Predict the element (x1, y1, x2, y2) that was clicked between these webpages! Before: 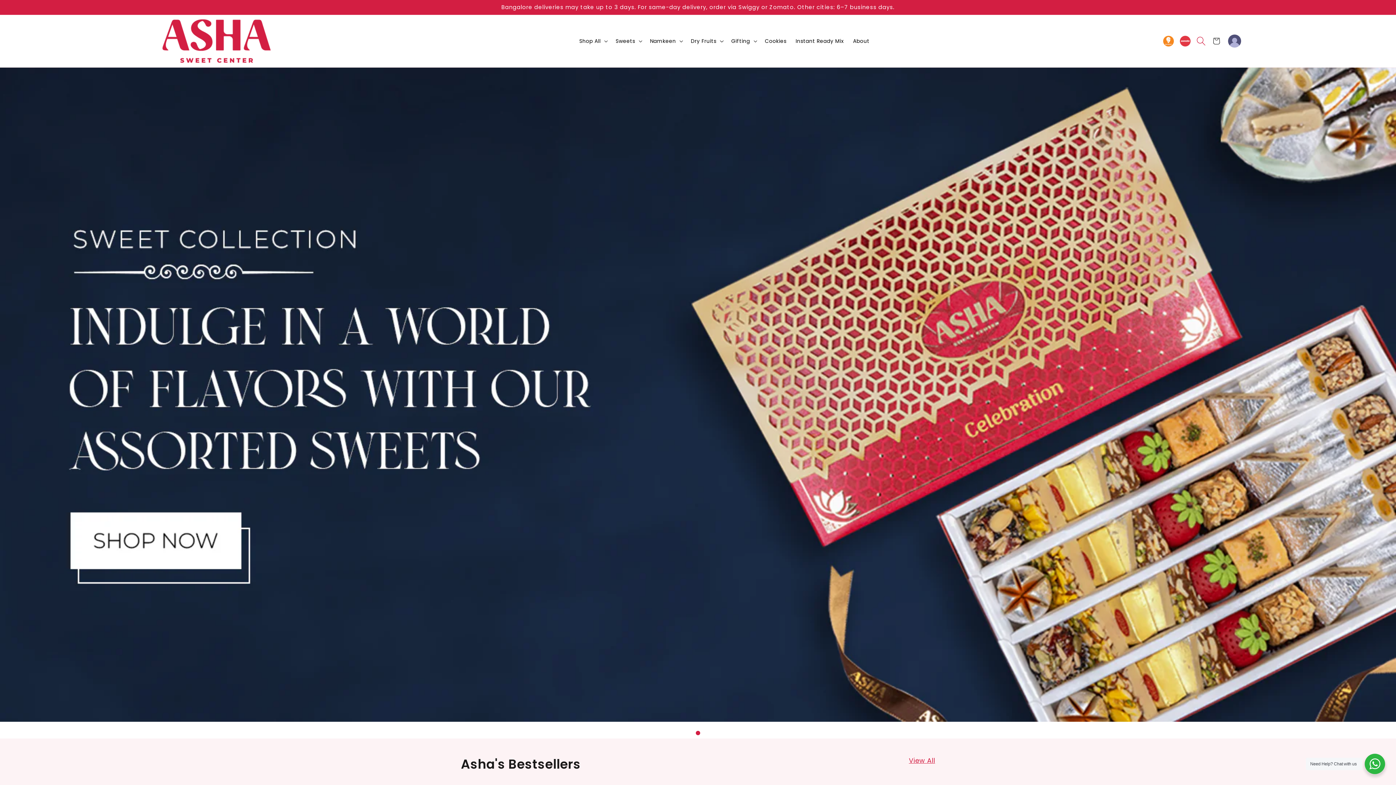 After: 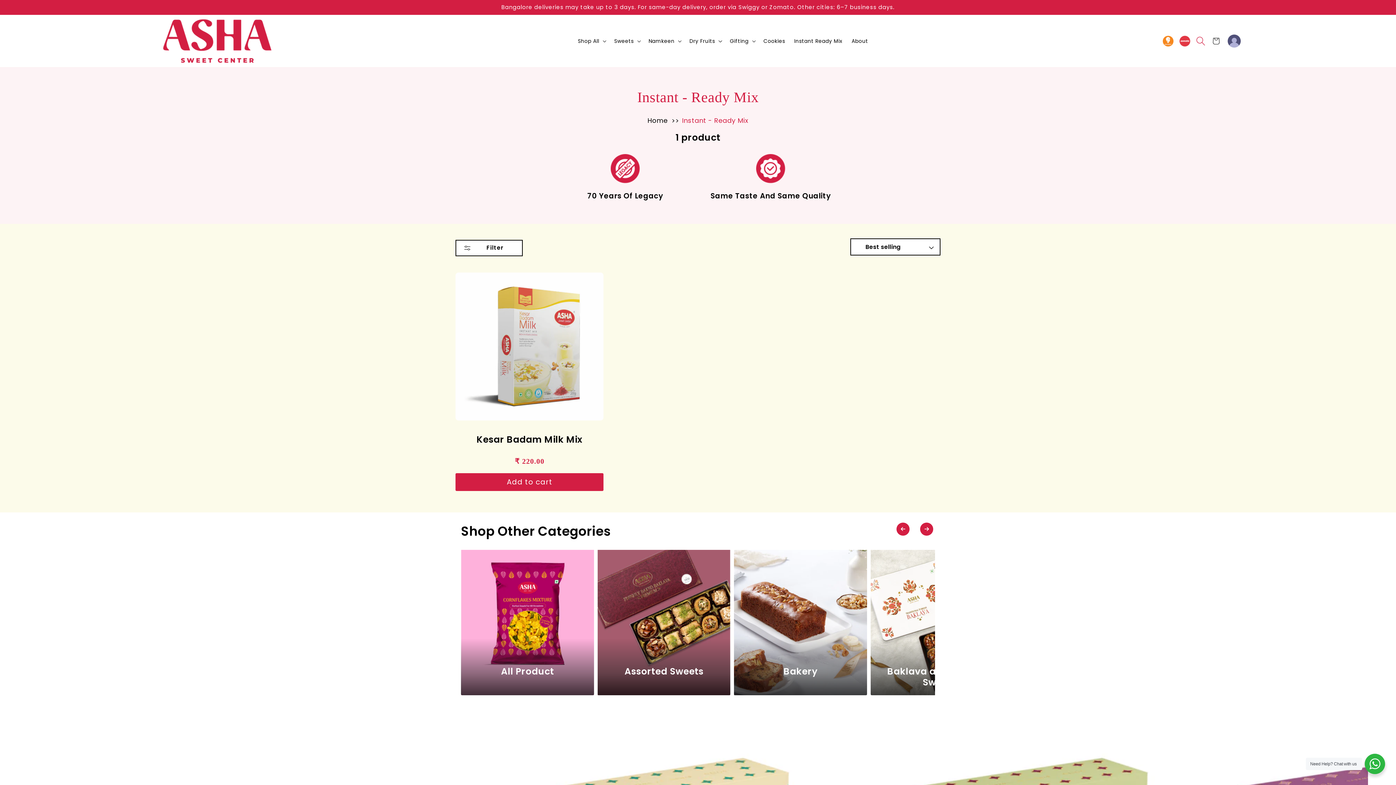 Action: label: Instant Ready Mix bbox: (791, 33, 848, 48)